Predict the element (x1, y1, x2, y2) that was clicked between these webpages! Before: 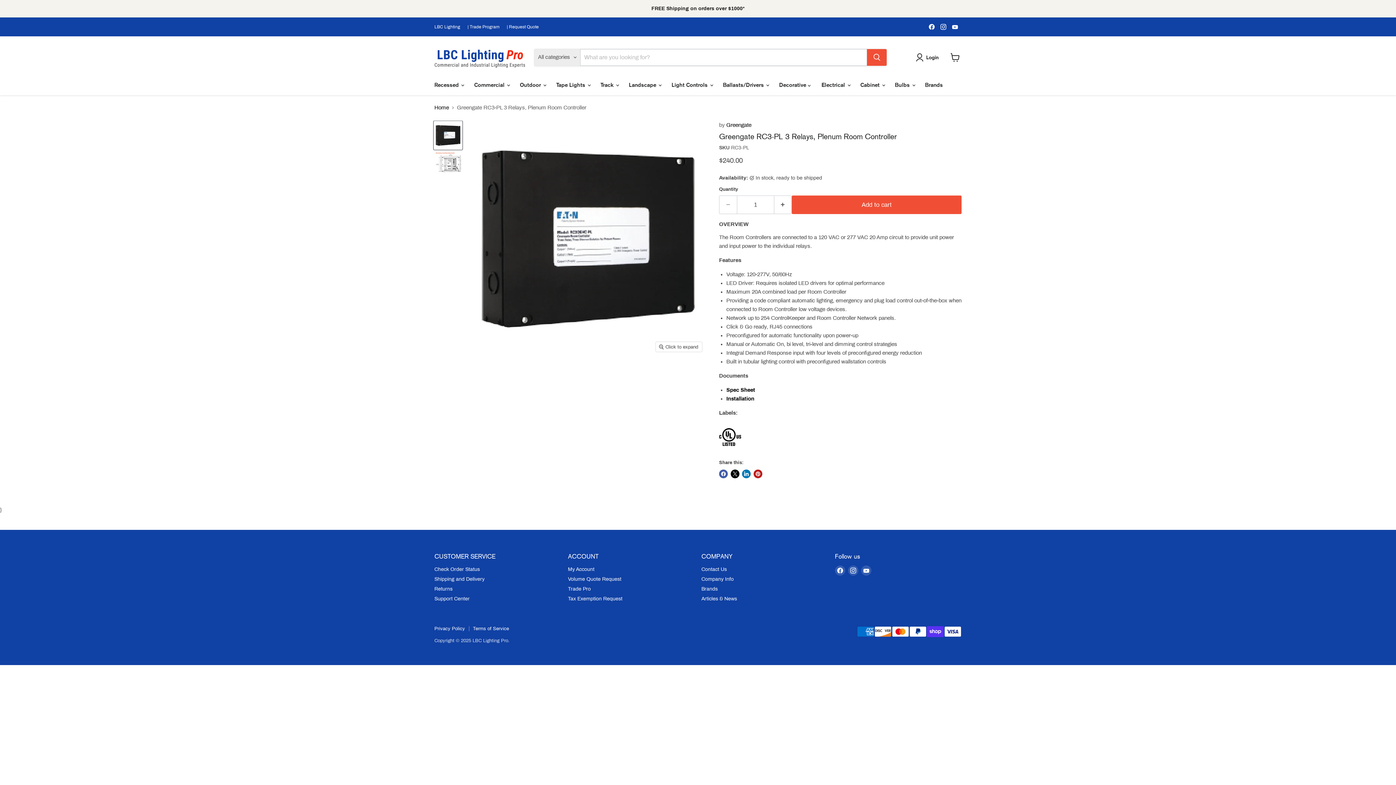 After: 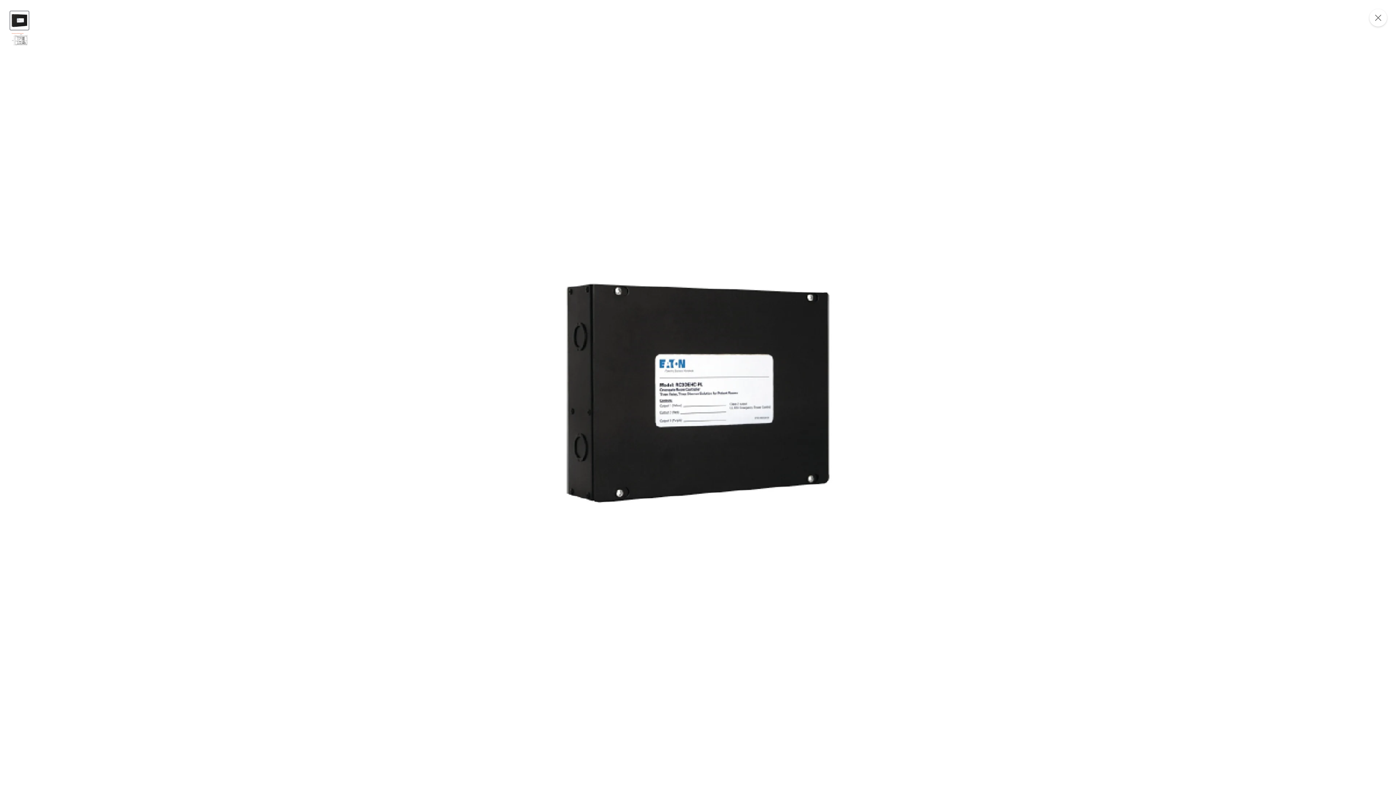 Action: bbox: (655, 342, 702, 352) label: Click to expand